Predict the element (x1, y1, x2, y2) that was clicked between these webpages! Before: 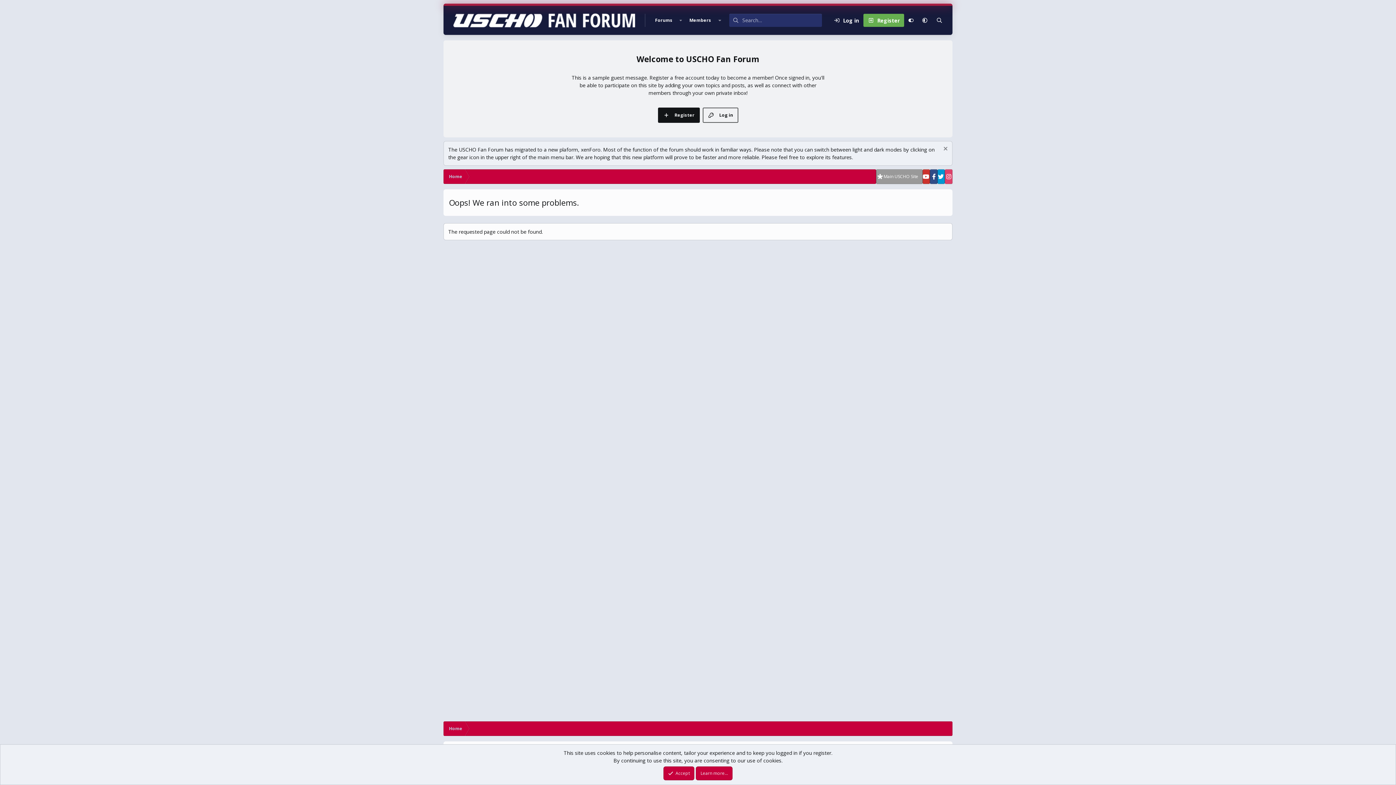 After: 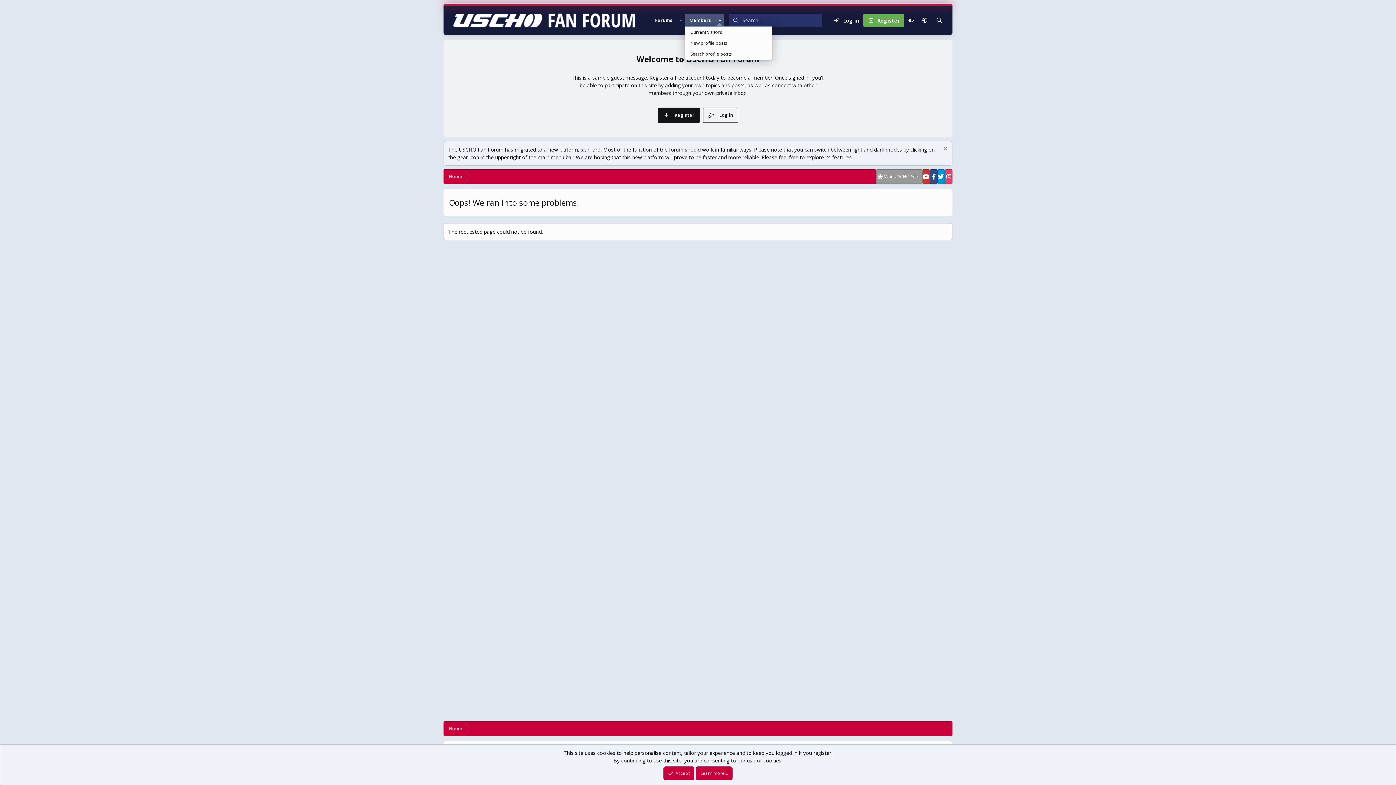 Action: label: Toggle expanded bbox: (715, 13, 723, 26)